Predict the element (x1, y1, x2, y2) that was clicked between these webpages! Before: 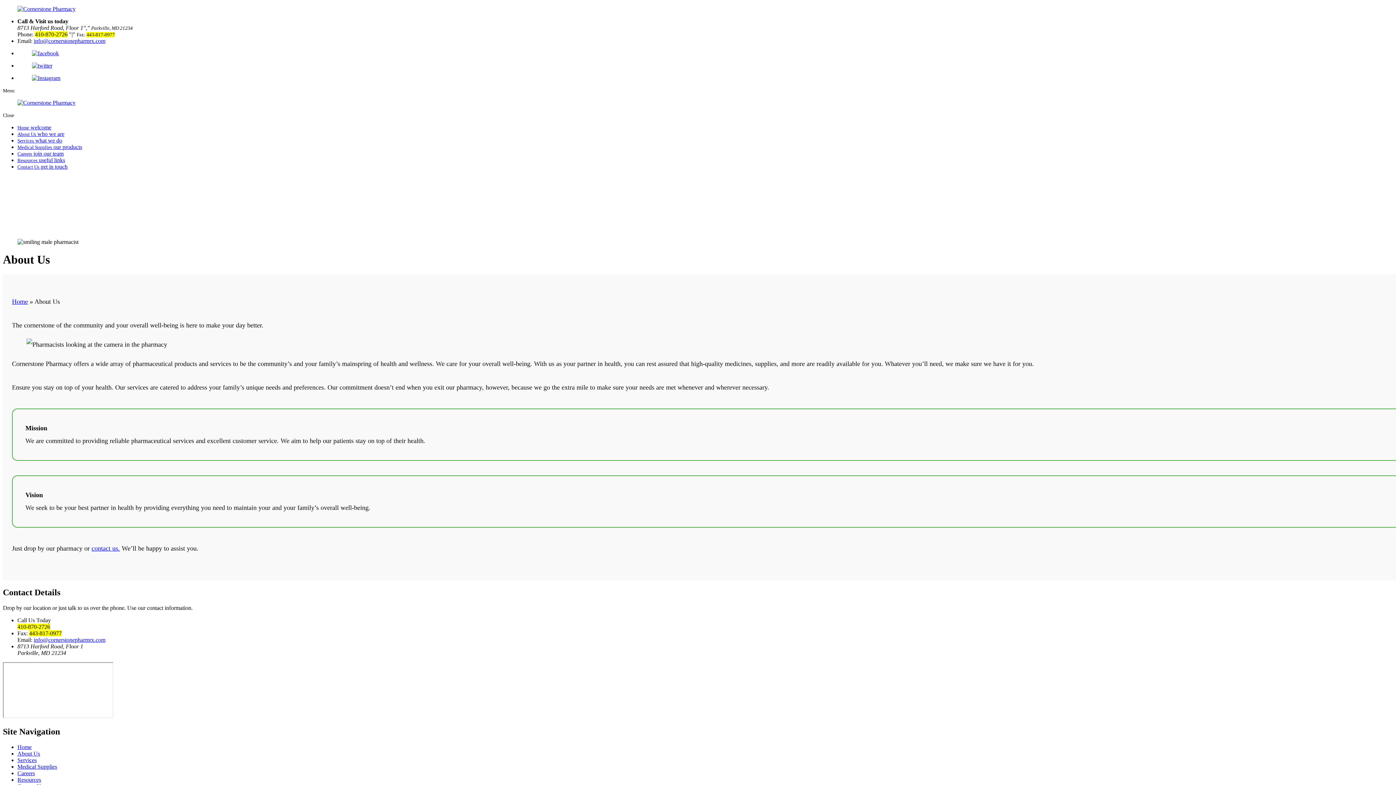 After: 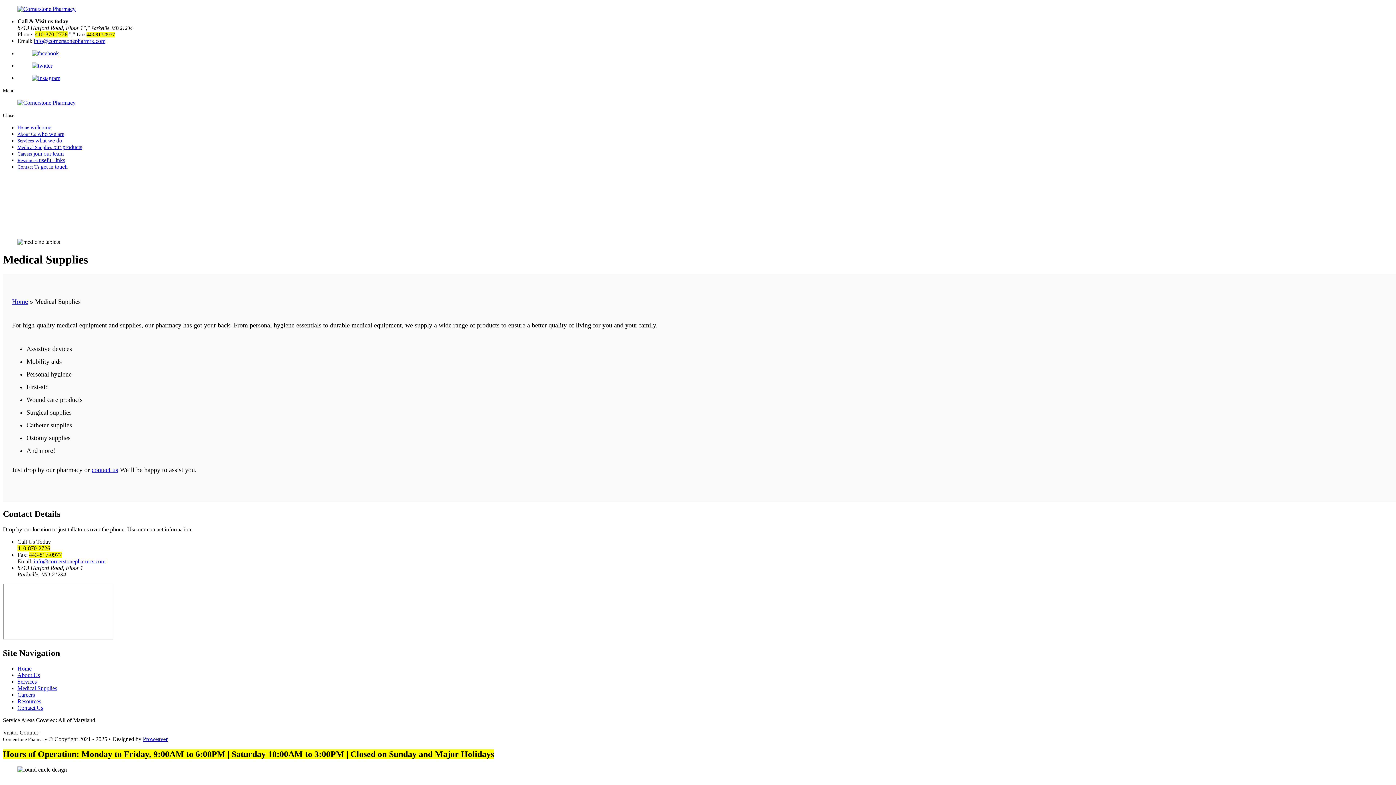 Action: label: Medical Supplies our products bbox: (17, 144, 82, 150)